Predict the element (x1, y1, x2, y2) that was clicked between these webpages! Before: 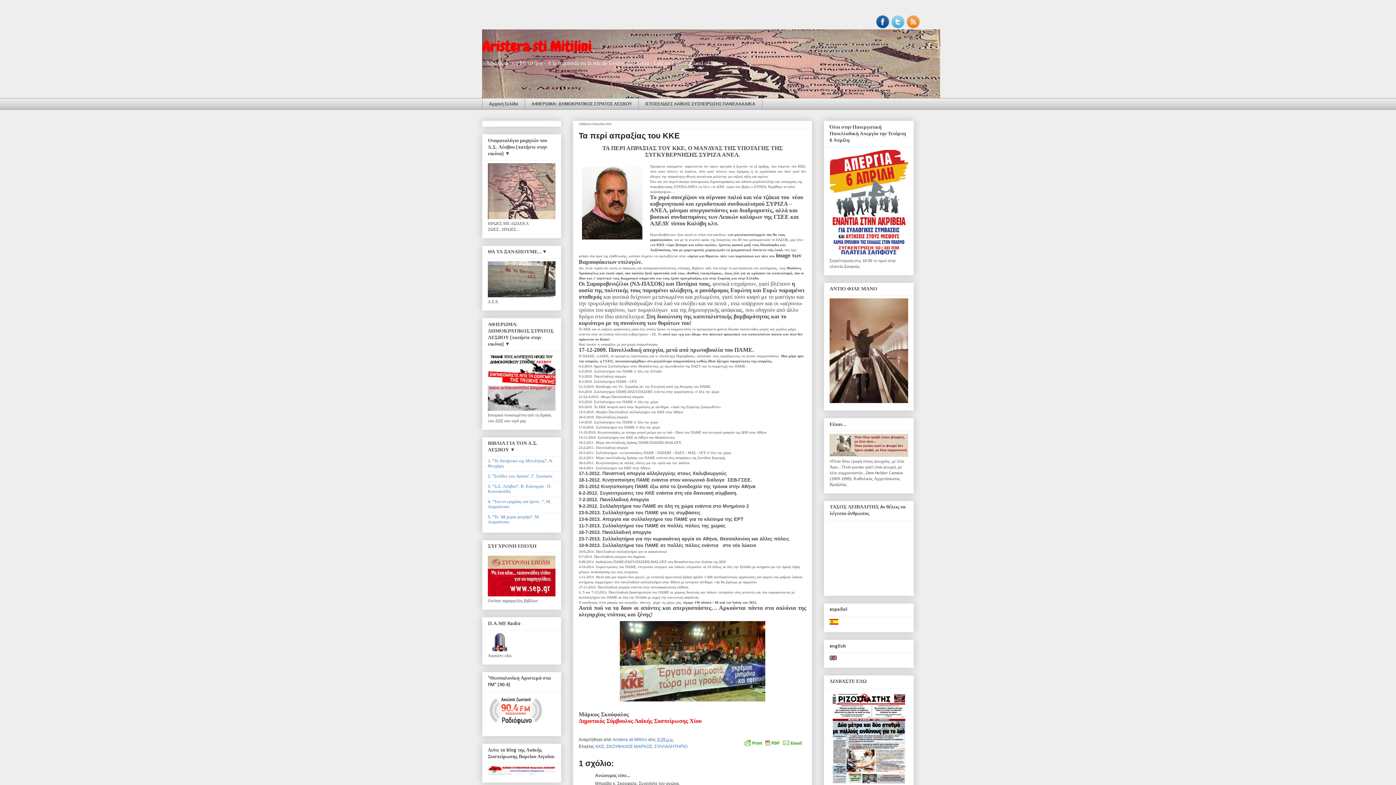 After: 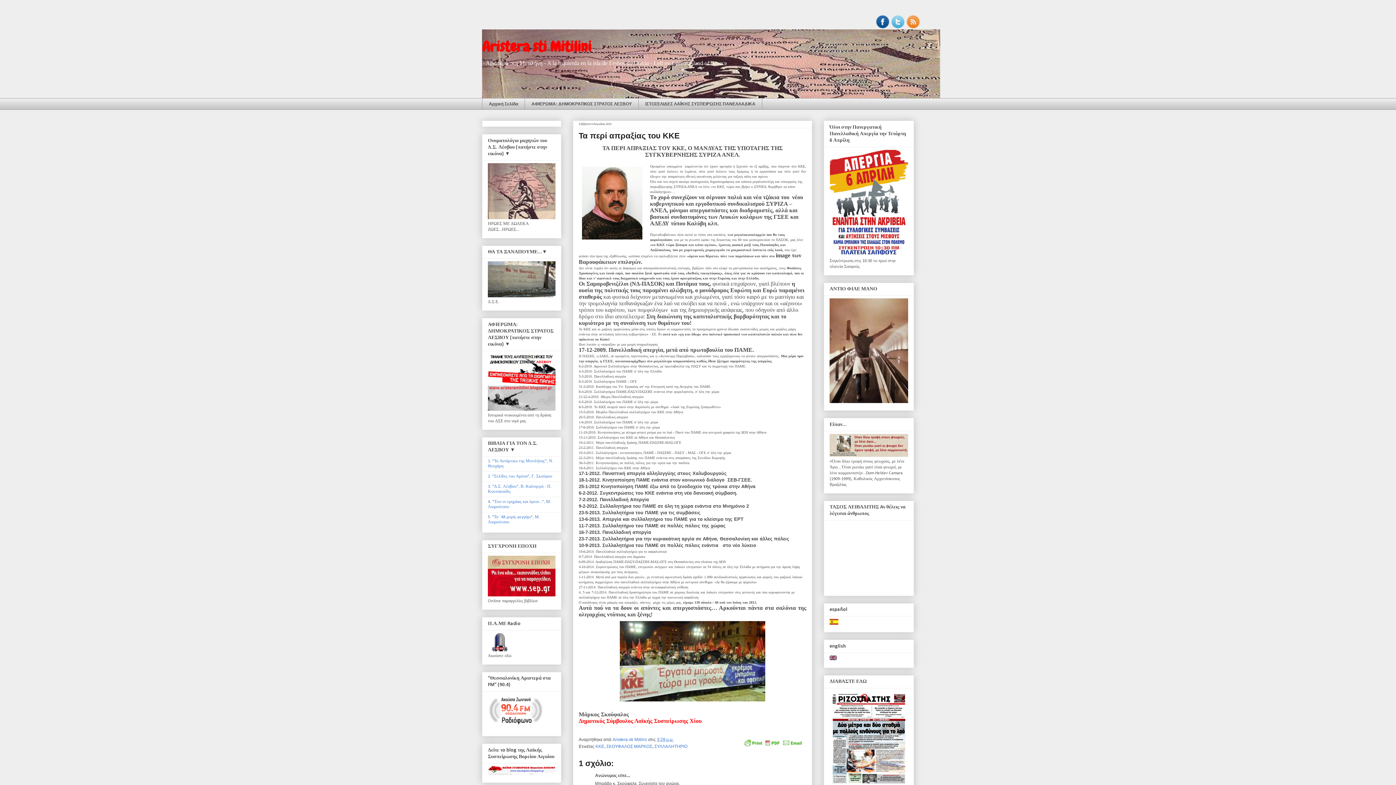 Action: bbox: (488, 725, 543, 730)